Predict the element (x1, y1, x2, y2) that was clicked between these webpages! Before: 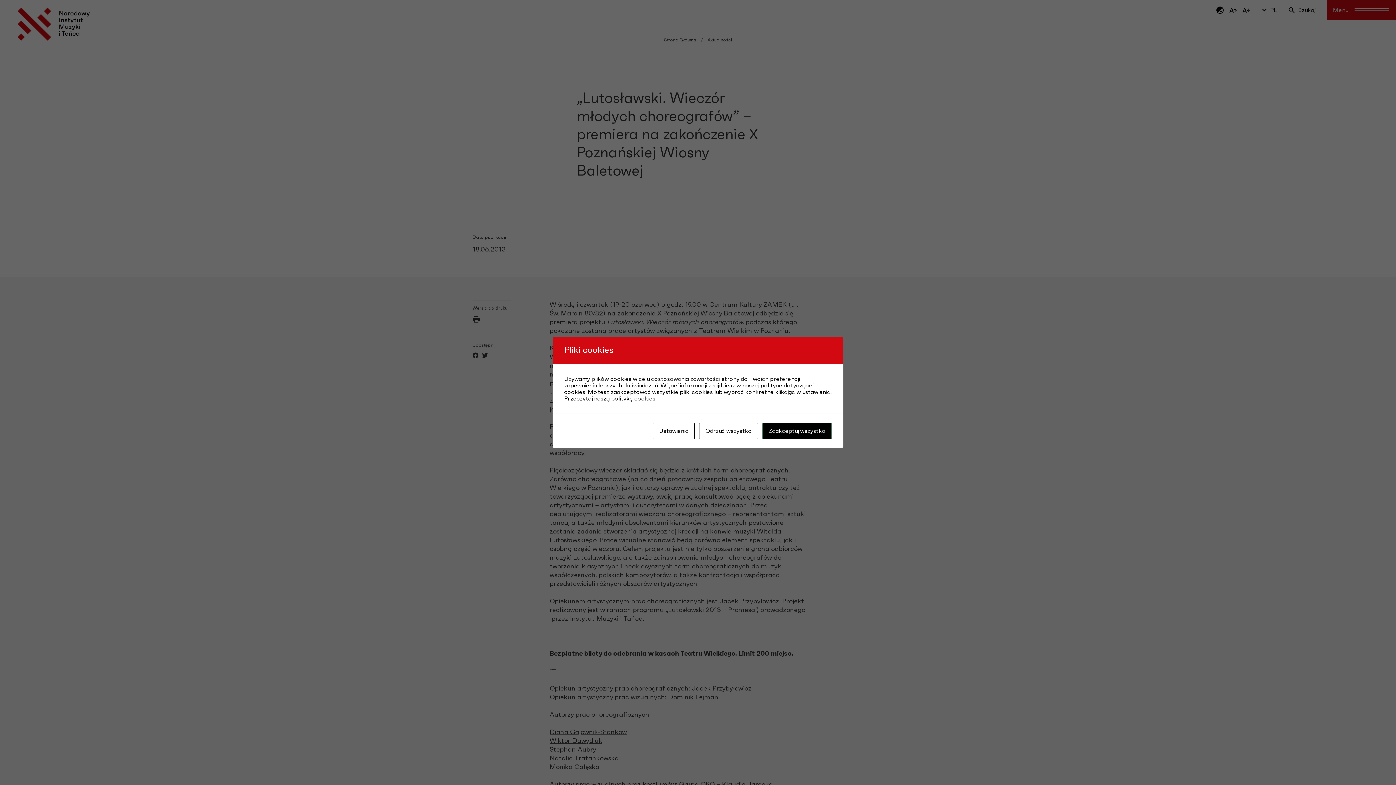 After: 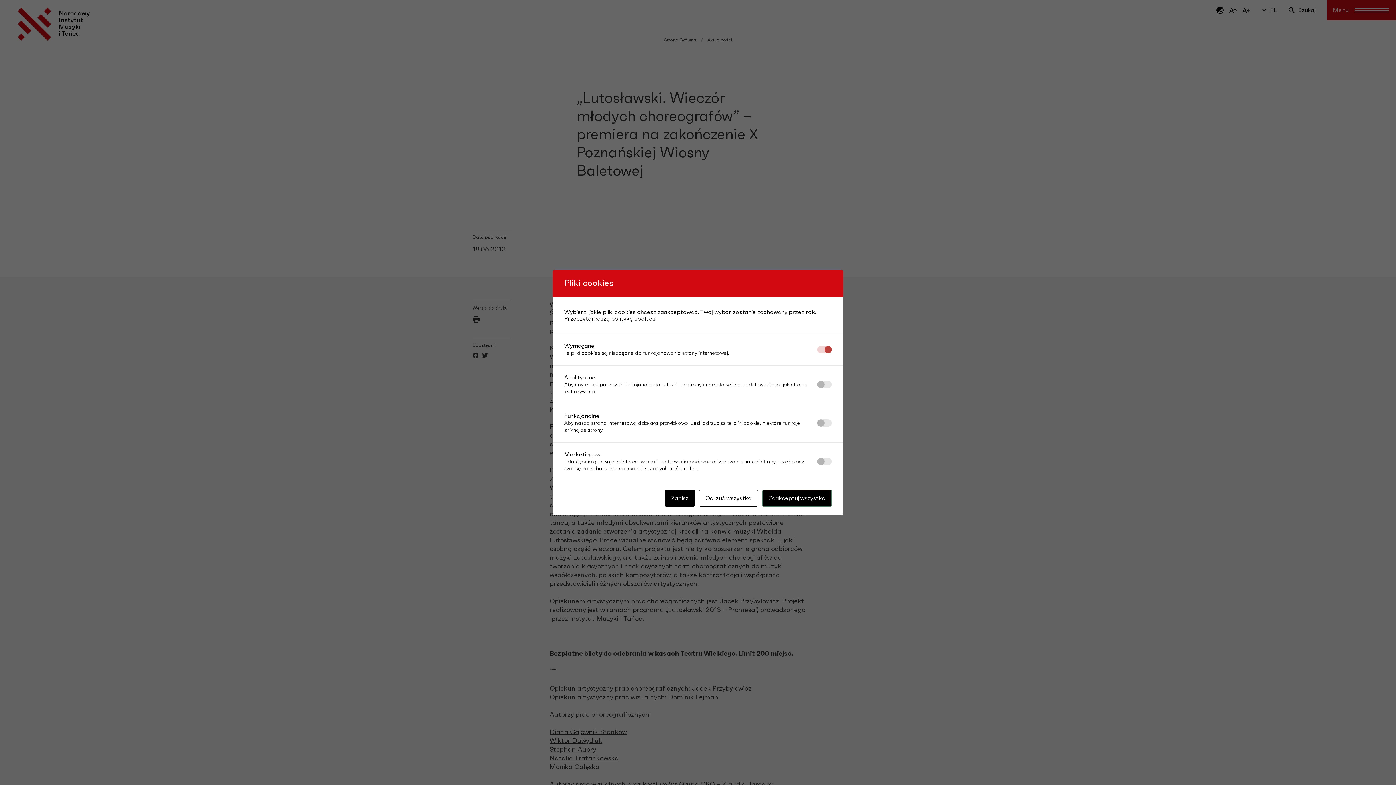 Action: bbox: (653, 422, 694, 439) label: Ustawienia